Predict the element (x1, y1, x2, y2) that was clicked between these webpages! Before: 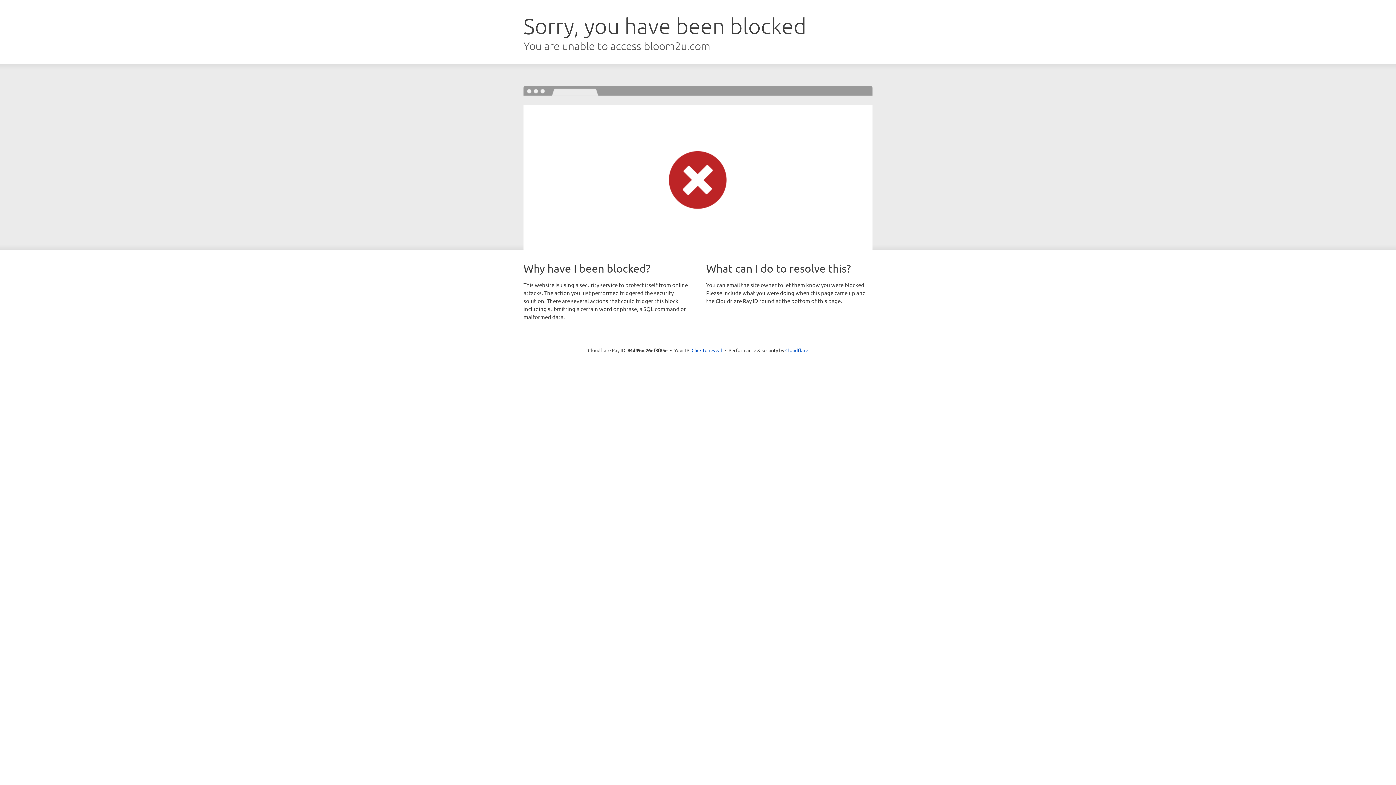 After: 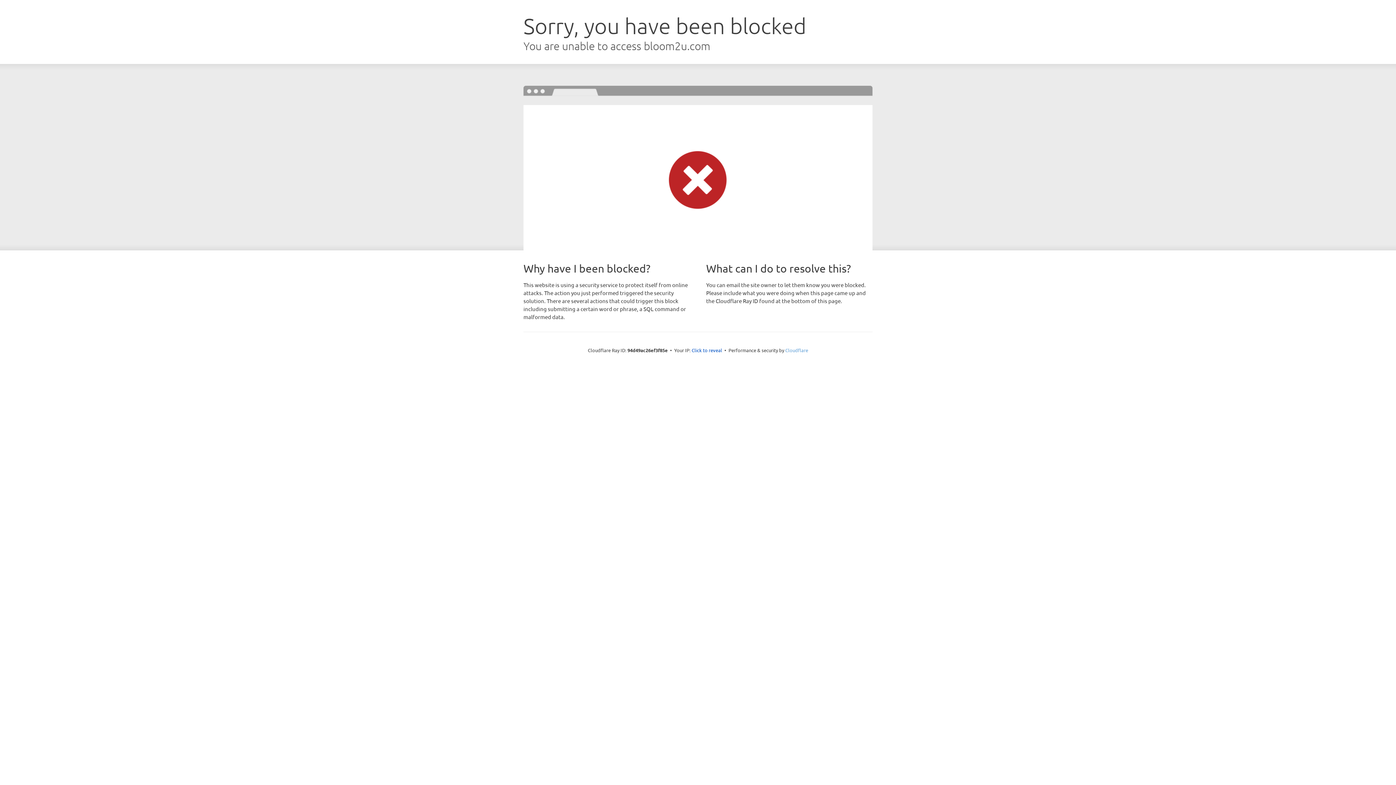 Action: label: Cloudflare bbox: (785, 347, 808, 353)